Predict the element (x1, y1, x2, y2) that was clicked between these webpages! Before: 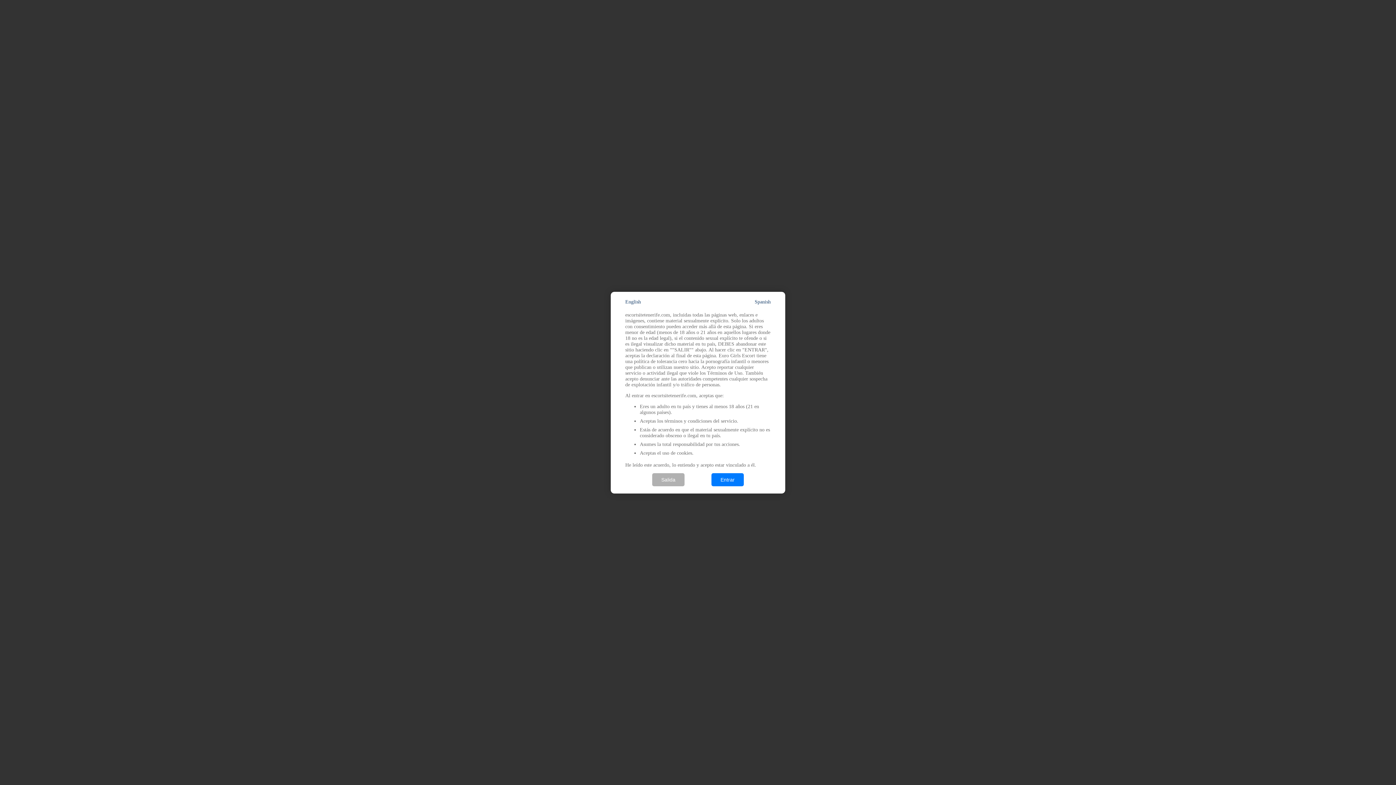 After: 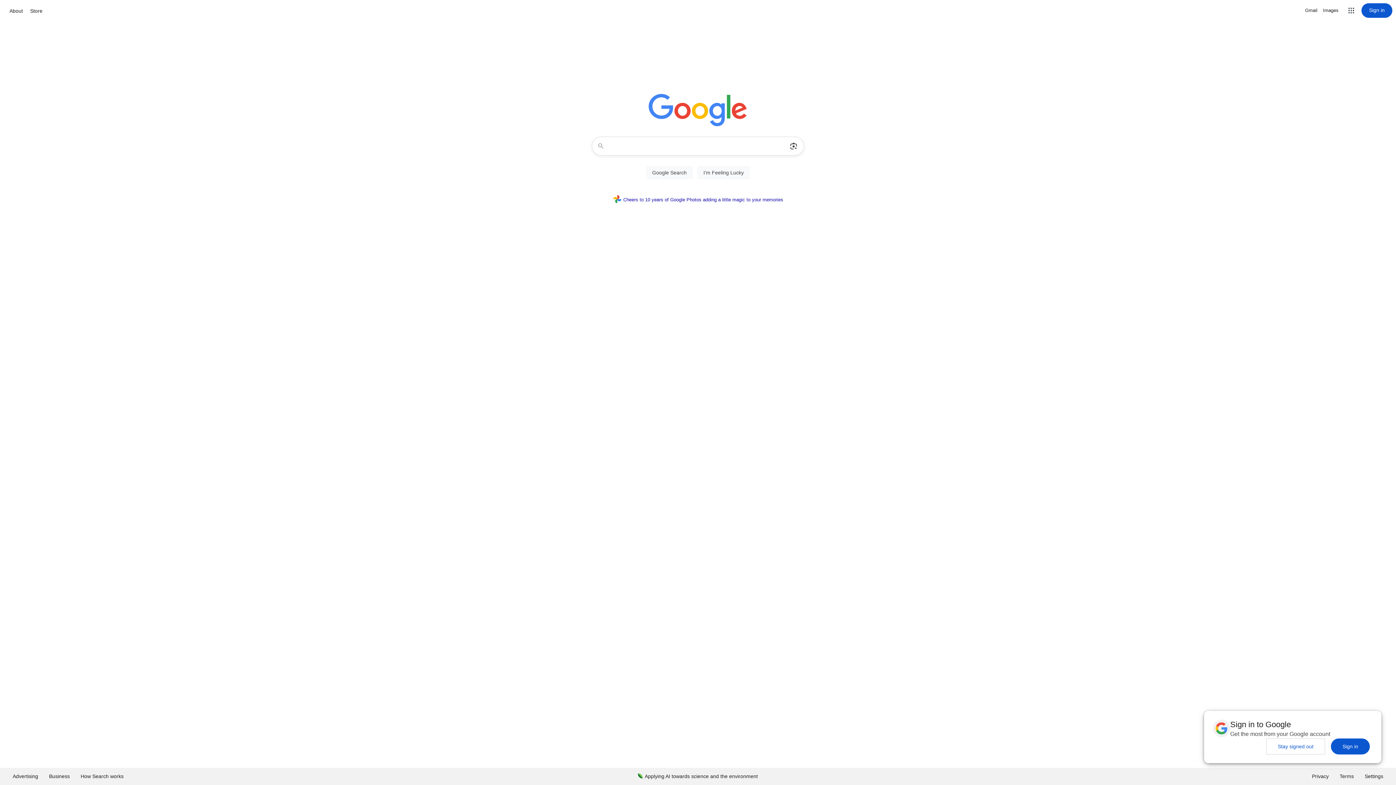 Action: label: Salida bbox: (652, 473, 684, 486)